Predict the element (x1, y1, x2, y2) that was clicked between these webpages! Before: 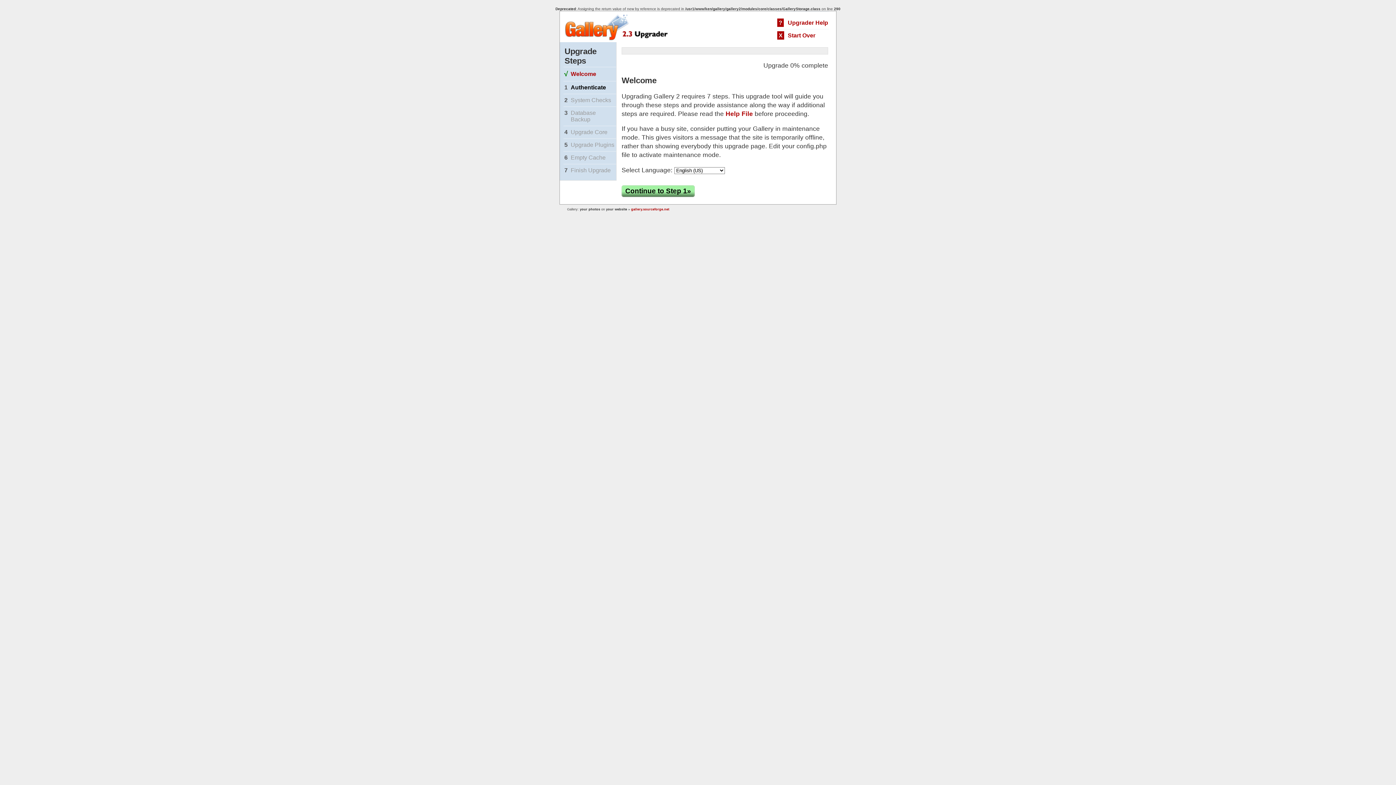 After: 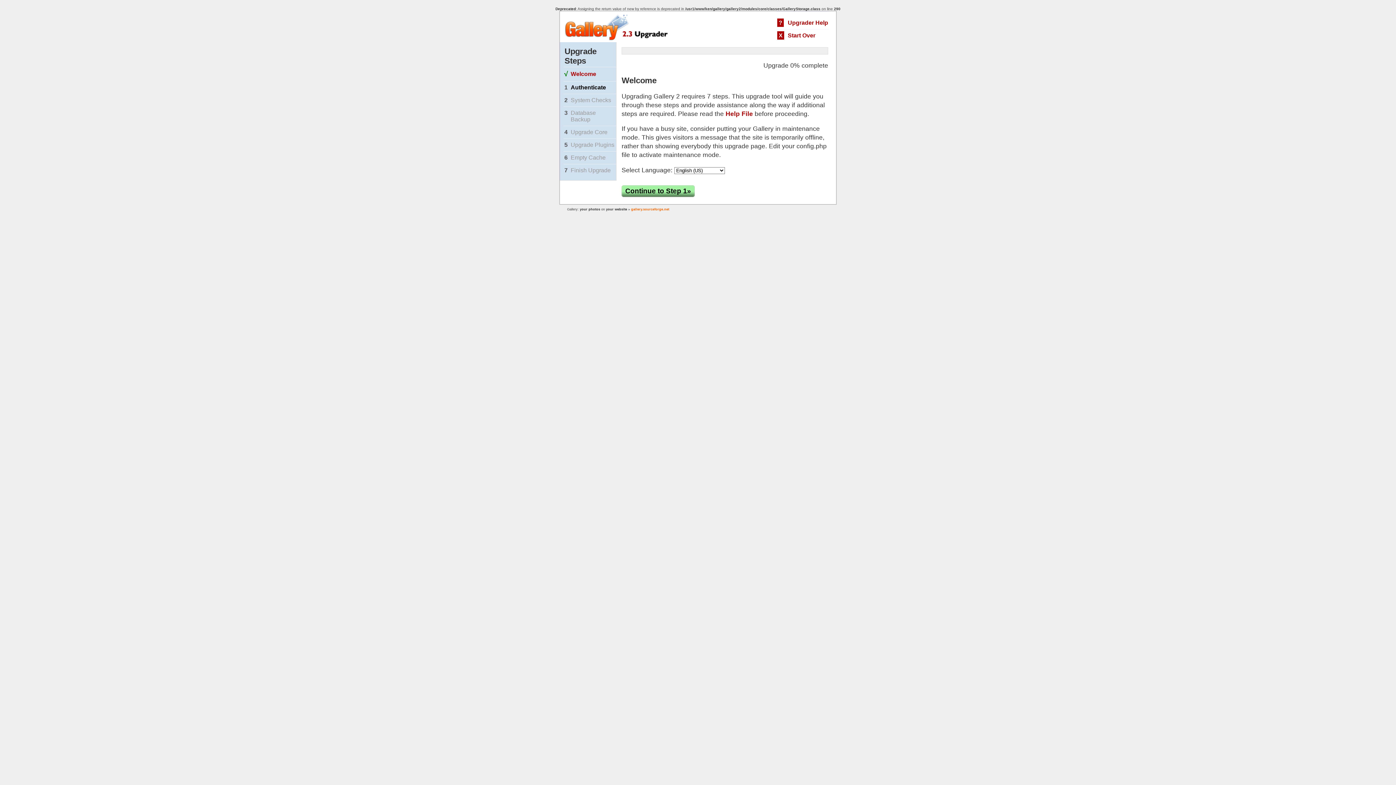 Action: bbox: (631, 207, 669, 211) label: gallery.sourceforge.net